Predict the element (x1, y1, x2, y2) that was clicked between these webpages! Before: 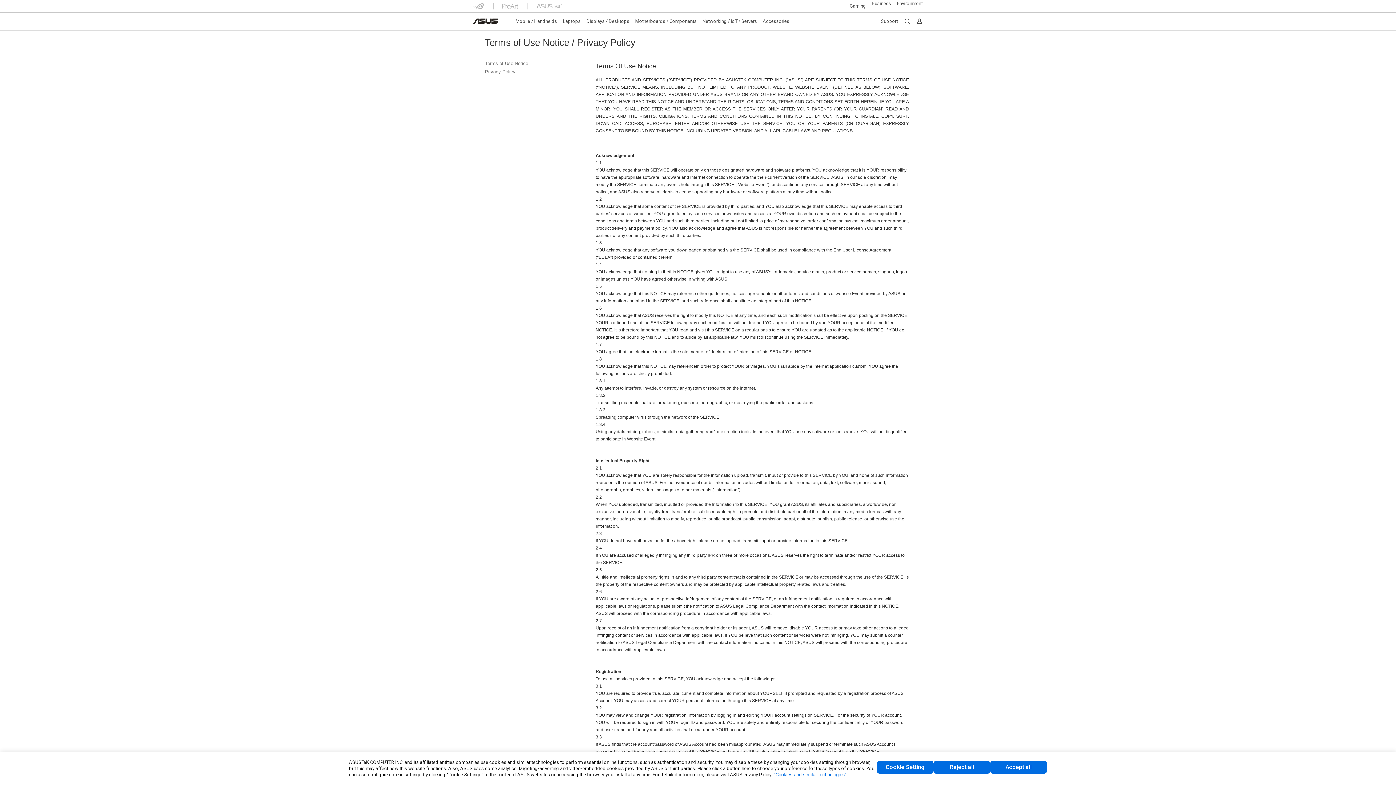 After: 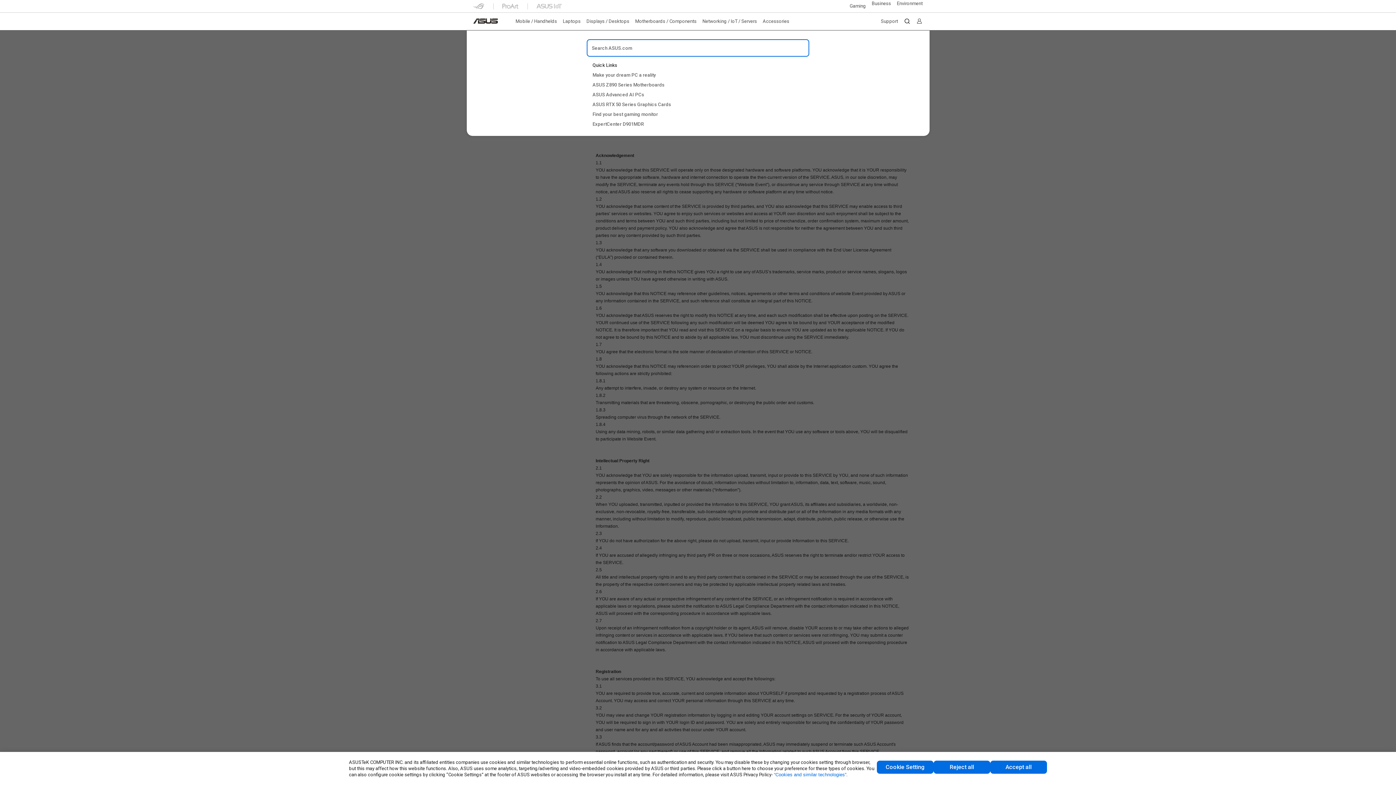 Action: label: search bbox: (904, 17, 910, 24)